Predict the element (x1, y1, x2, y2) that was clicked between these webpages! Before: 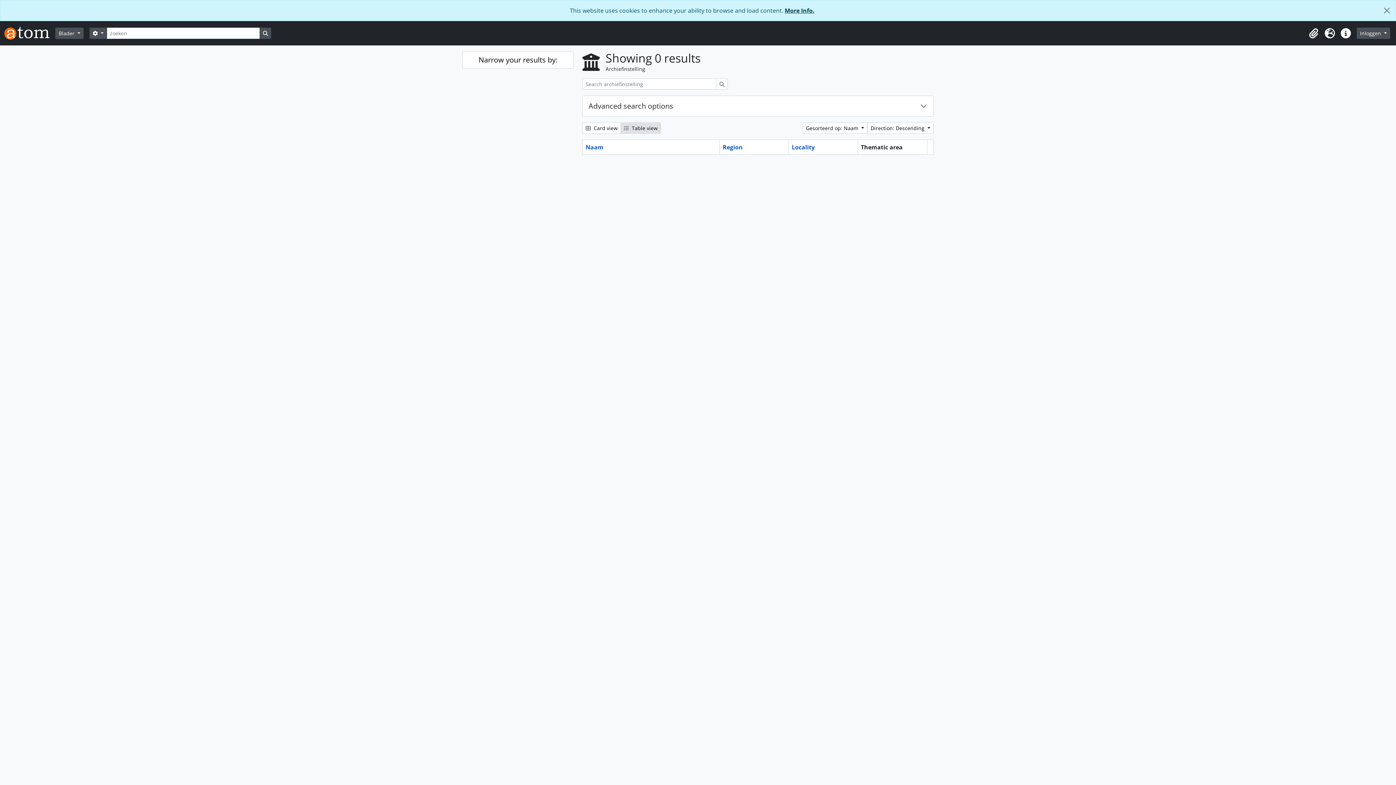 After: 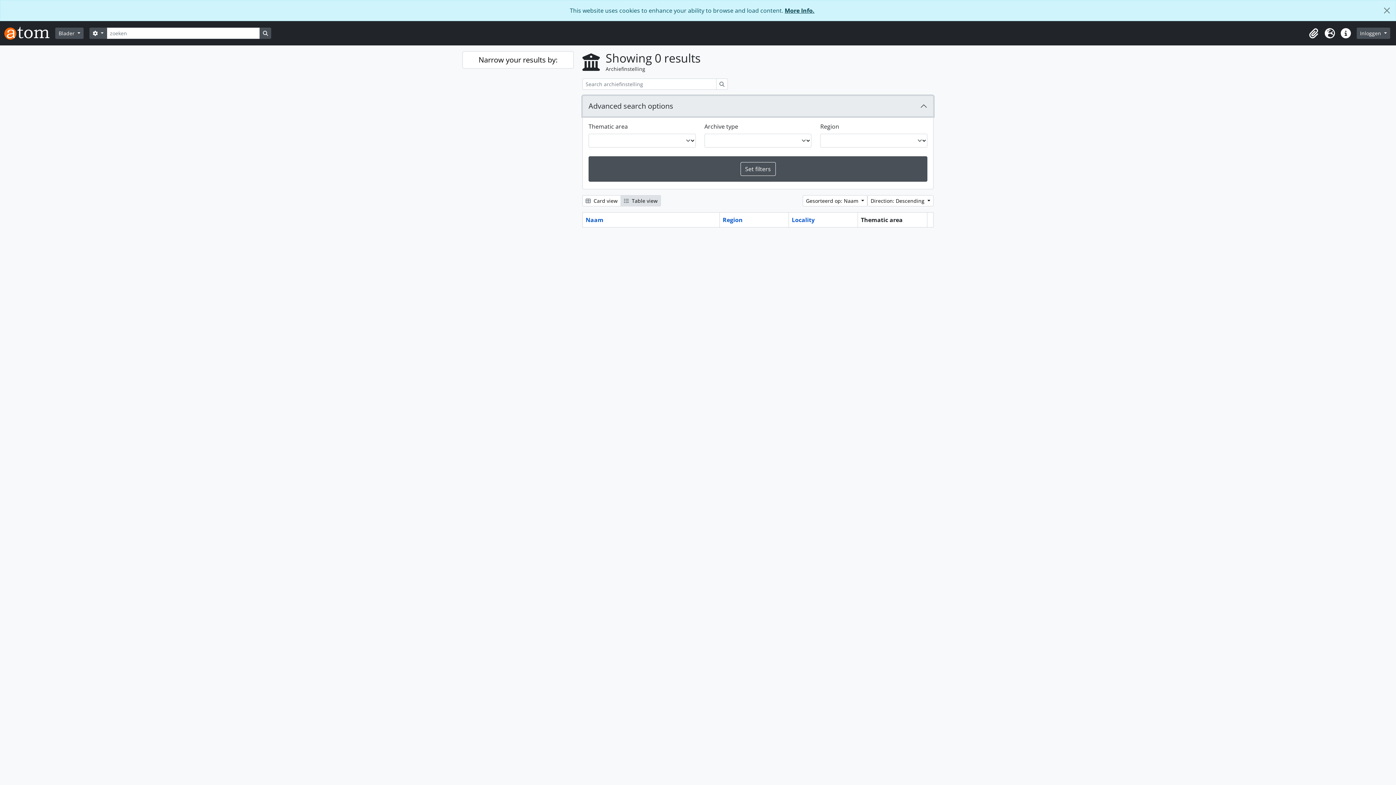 Action: label: Advanced search options bbox: (582, 96, 933, 116)